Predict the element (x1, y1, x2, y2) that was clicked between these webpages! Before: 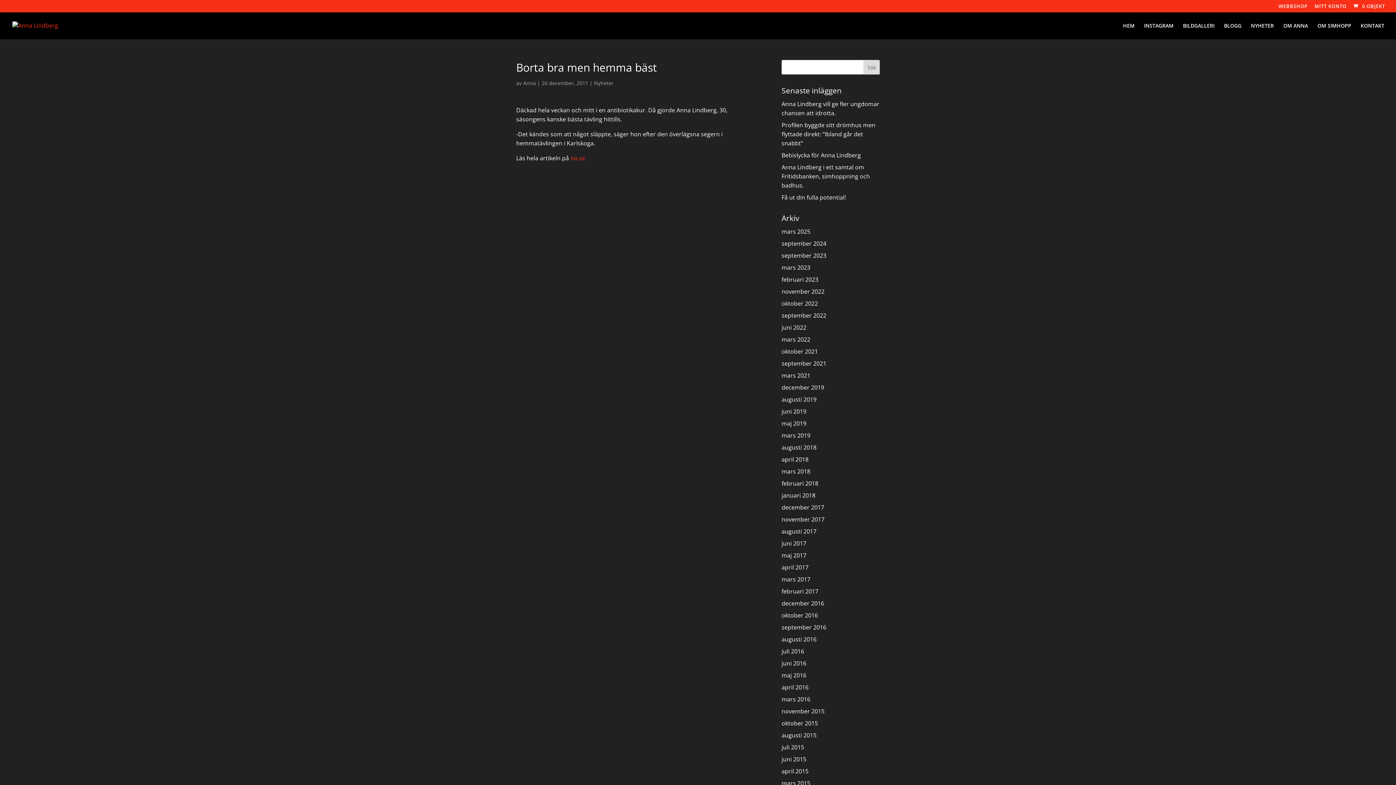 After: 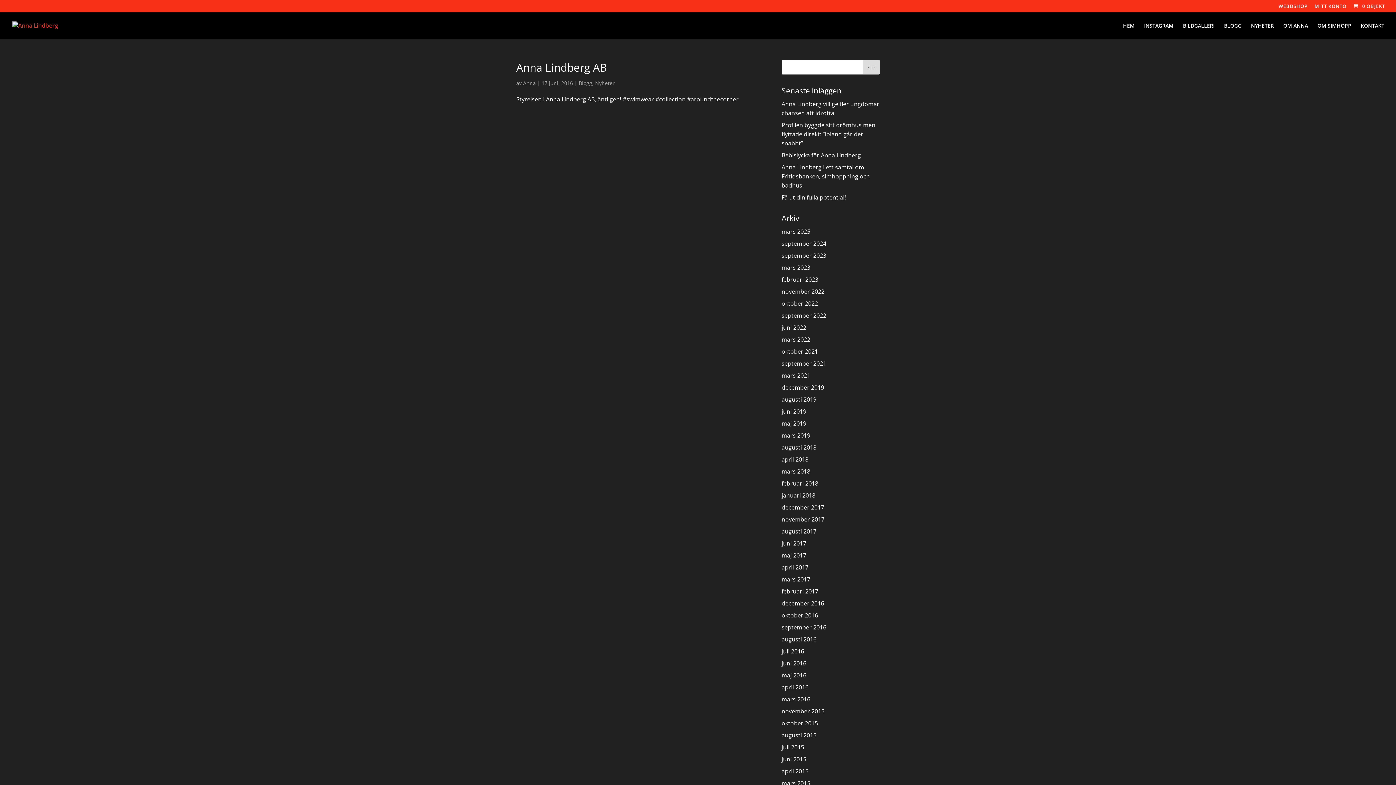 Action: label: juni 2016 bbox: (781, 659, 806, 667)